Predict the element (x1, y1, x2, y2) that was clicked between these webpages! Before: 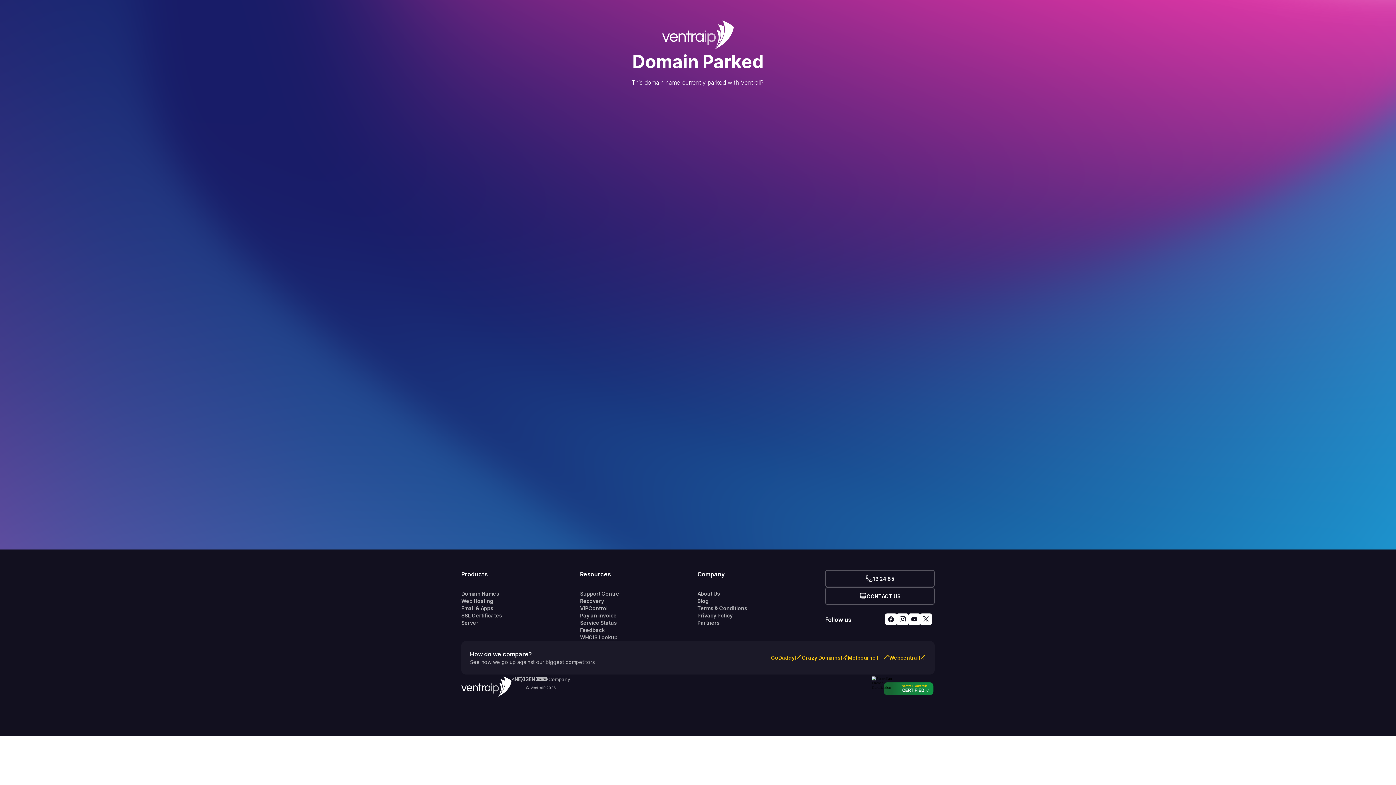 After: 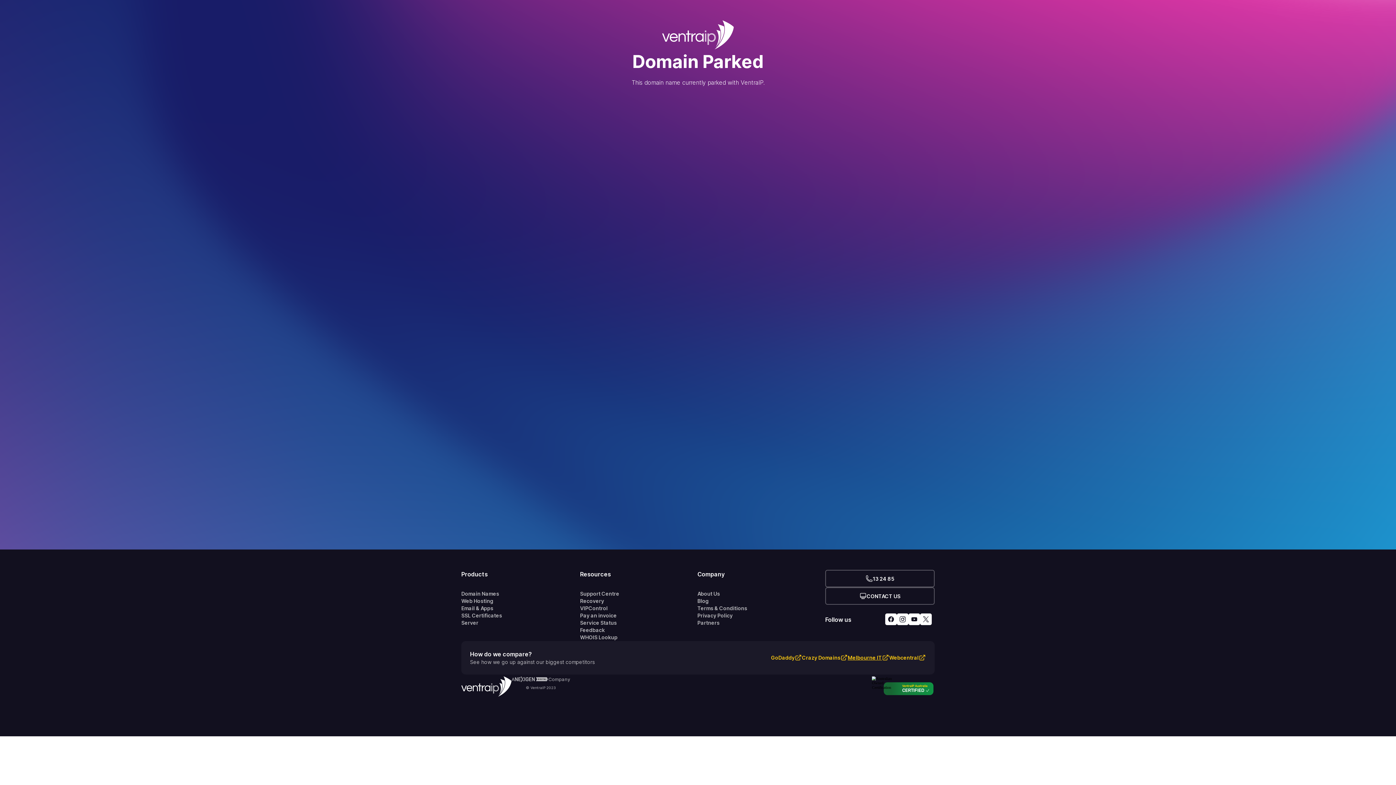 Action: label: Melbourne IT bbox: (848, 654, 882, 661)